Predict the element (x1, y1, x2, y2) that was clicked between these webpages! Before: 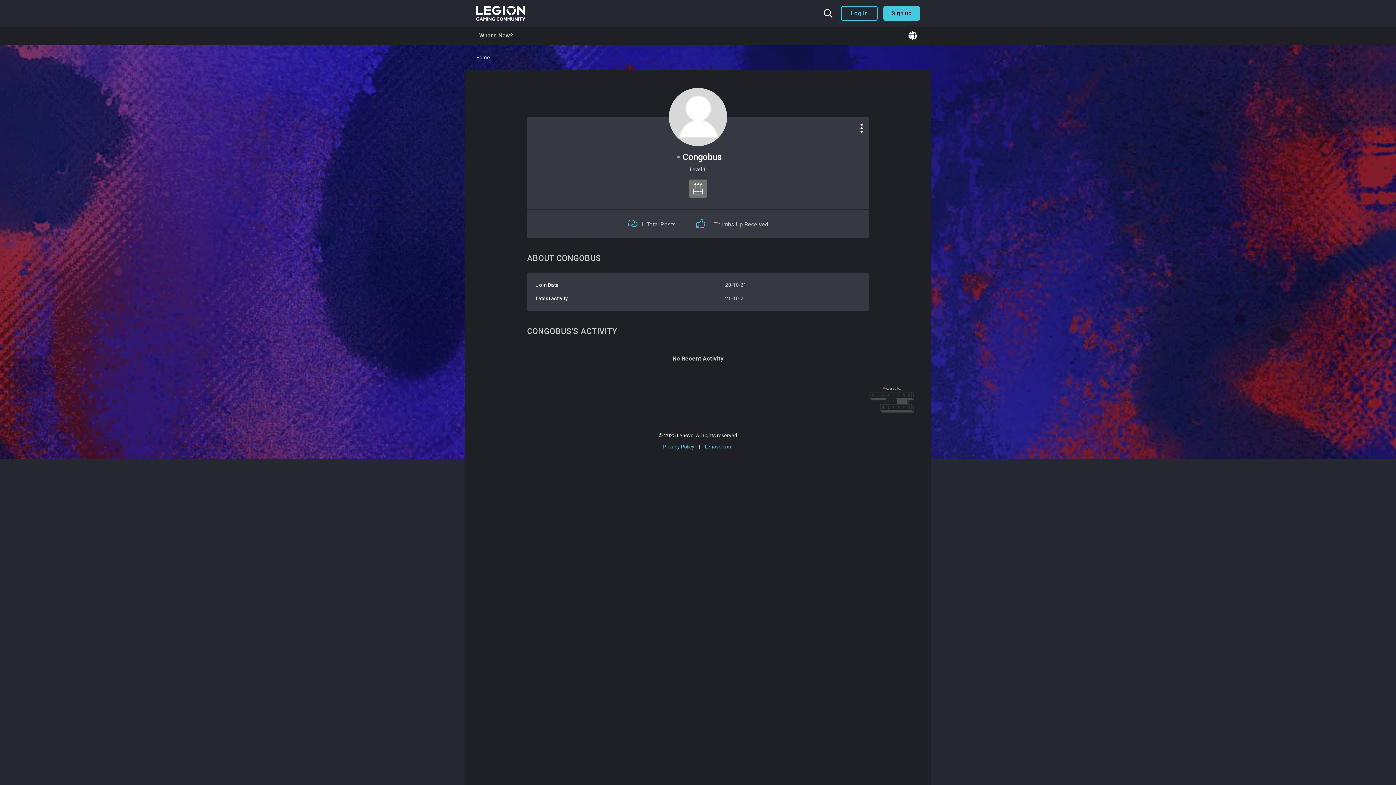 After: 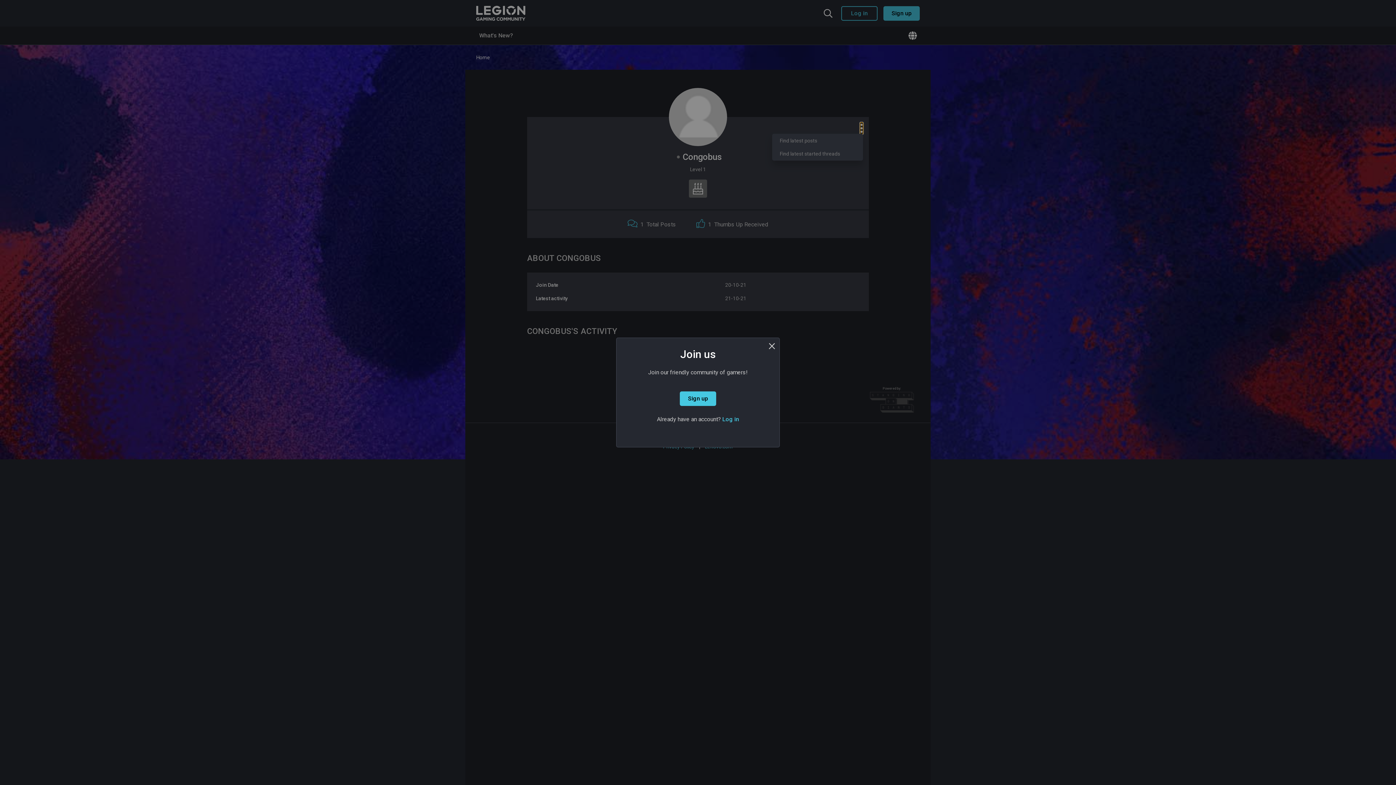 Action: bbox: (860, 122, 863, 133) label: Profile options